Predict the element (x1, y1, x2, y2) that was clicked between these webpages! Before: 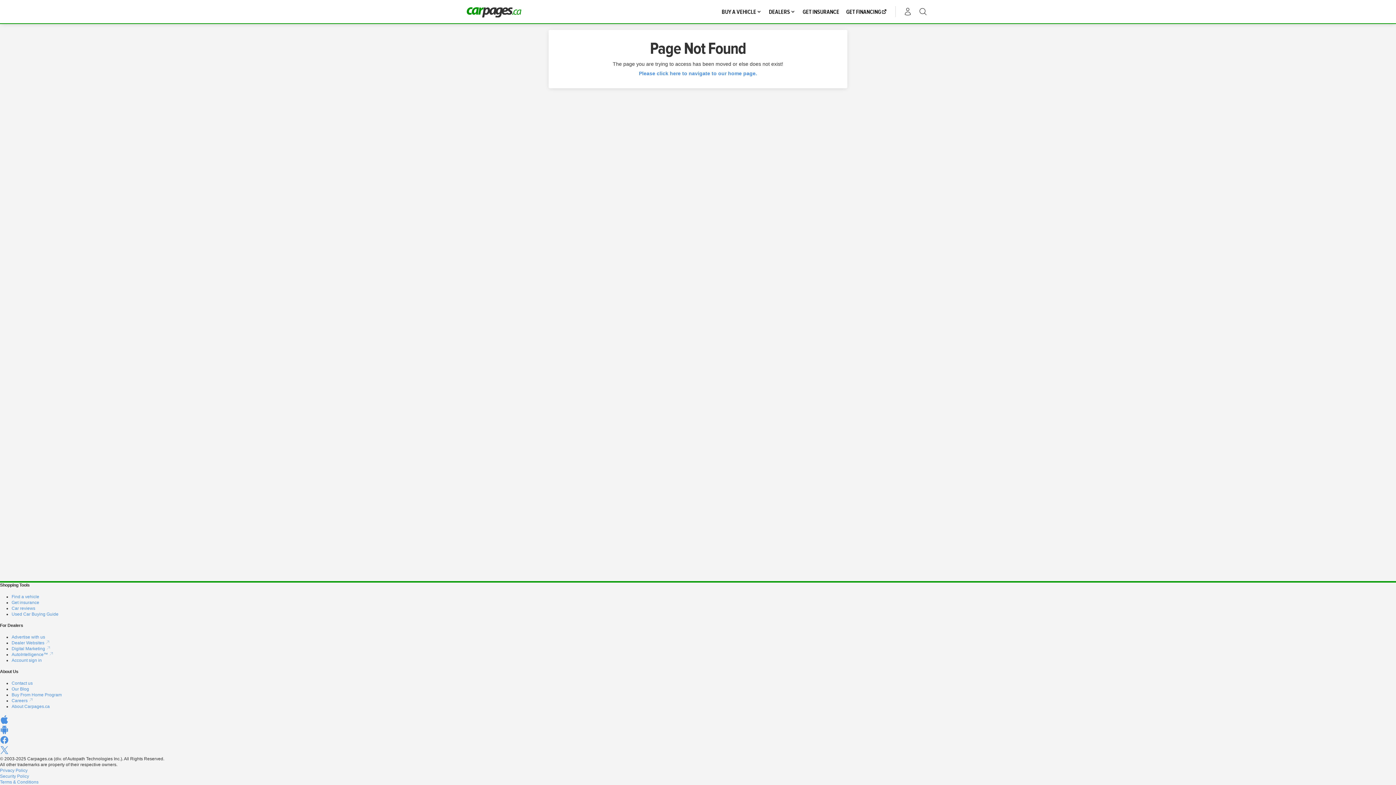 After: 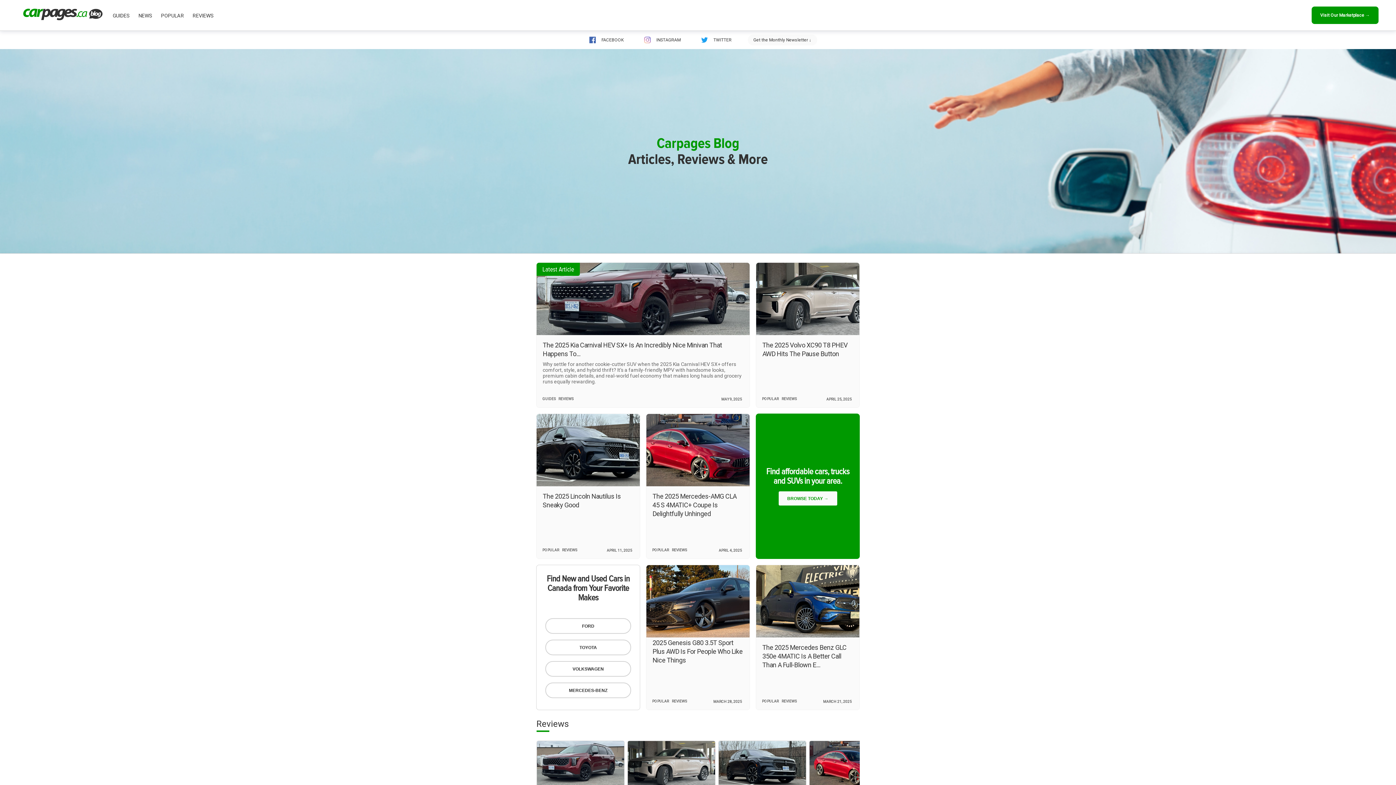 Action: bbox: (11, 686, 29, 692) label: Our Blog